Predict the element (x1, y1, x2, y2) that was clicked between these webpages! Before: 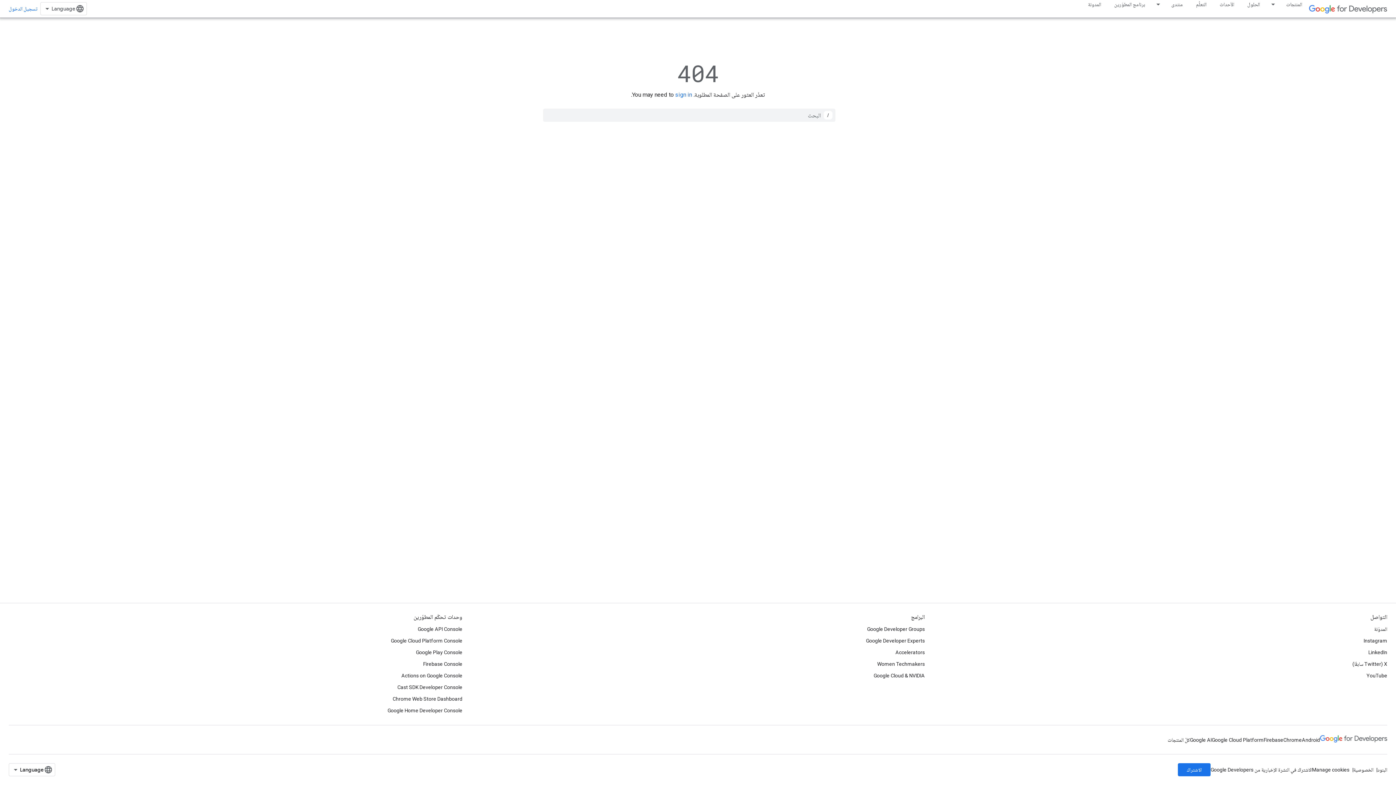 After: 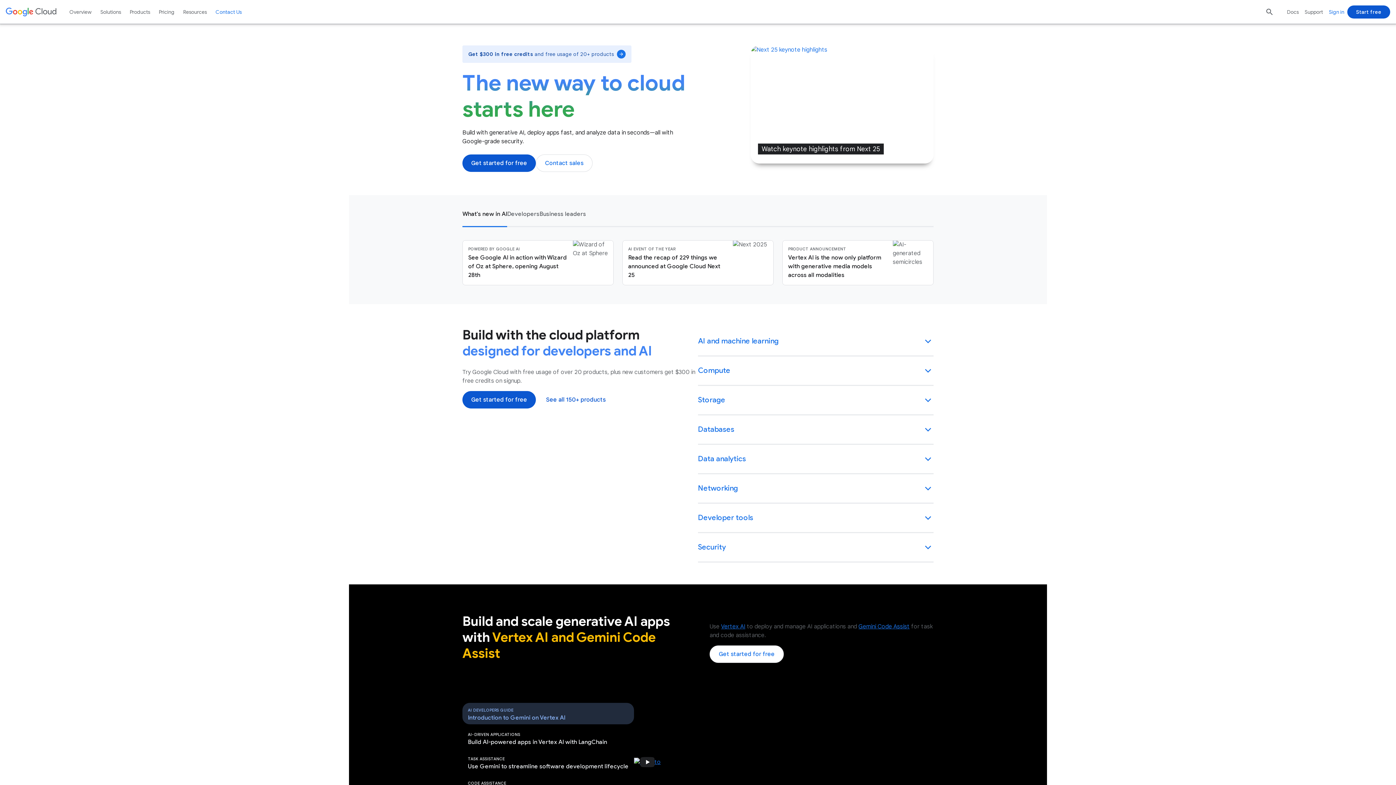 Action: label: Google Cloud Platform bbox: (1212, 734, 1264, 746)